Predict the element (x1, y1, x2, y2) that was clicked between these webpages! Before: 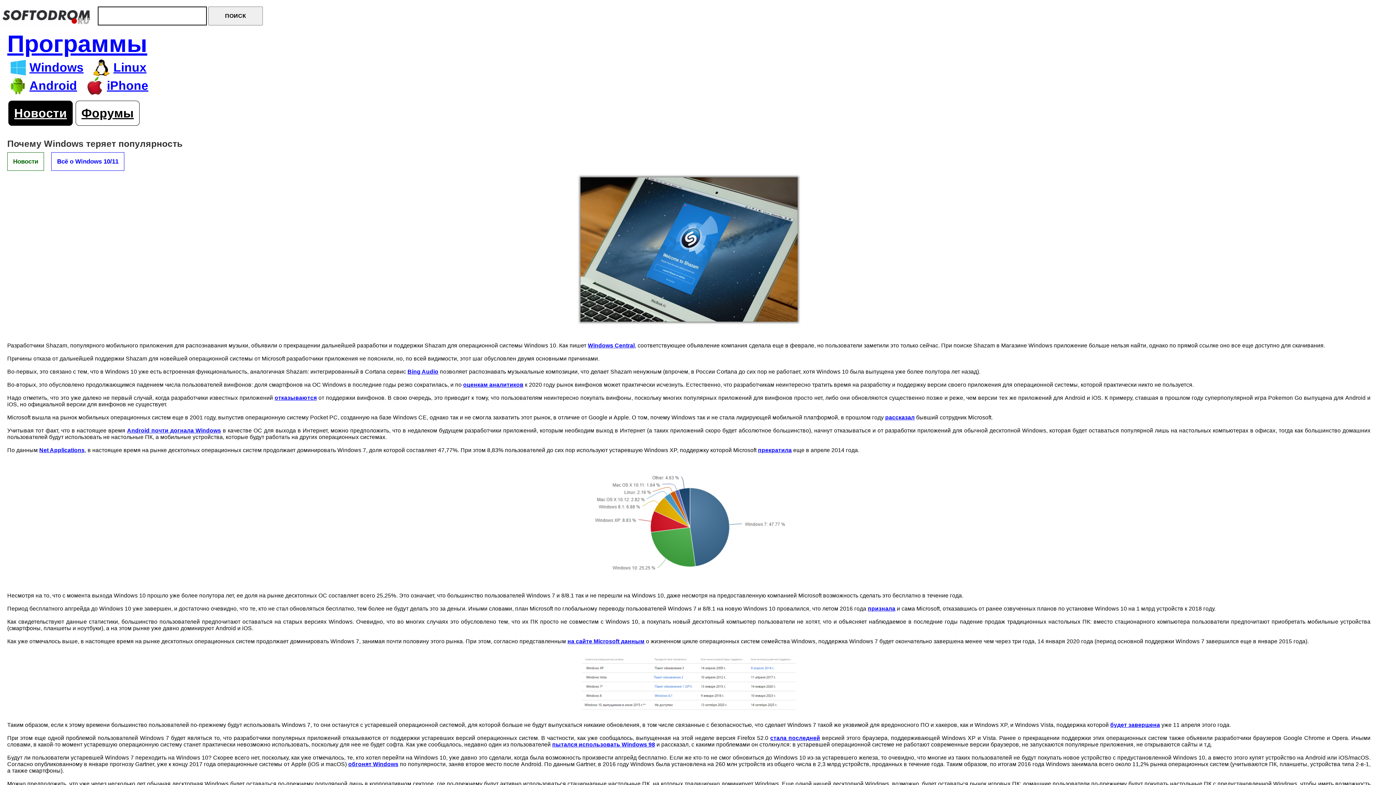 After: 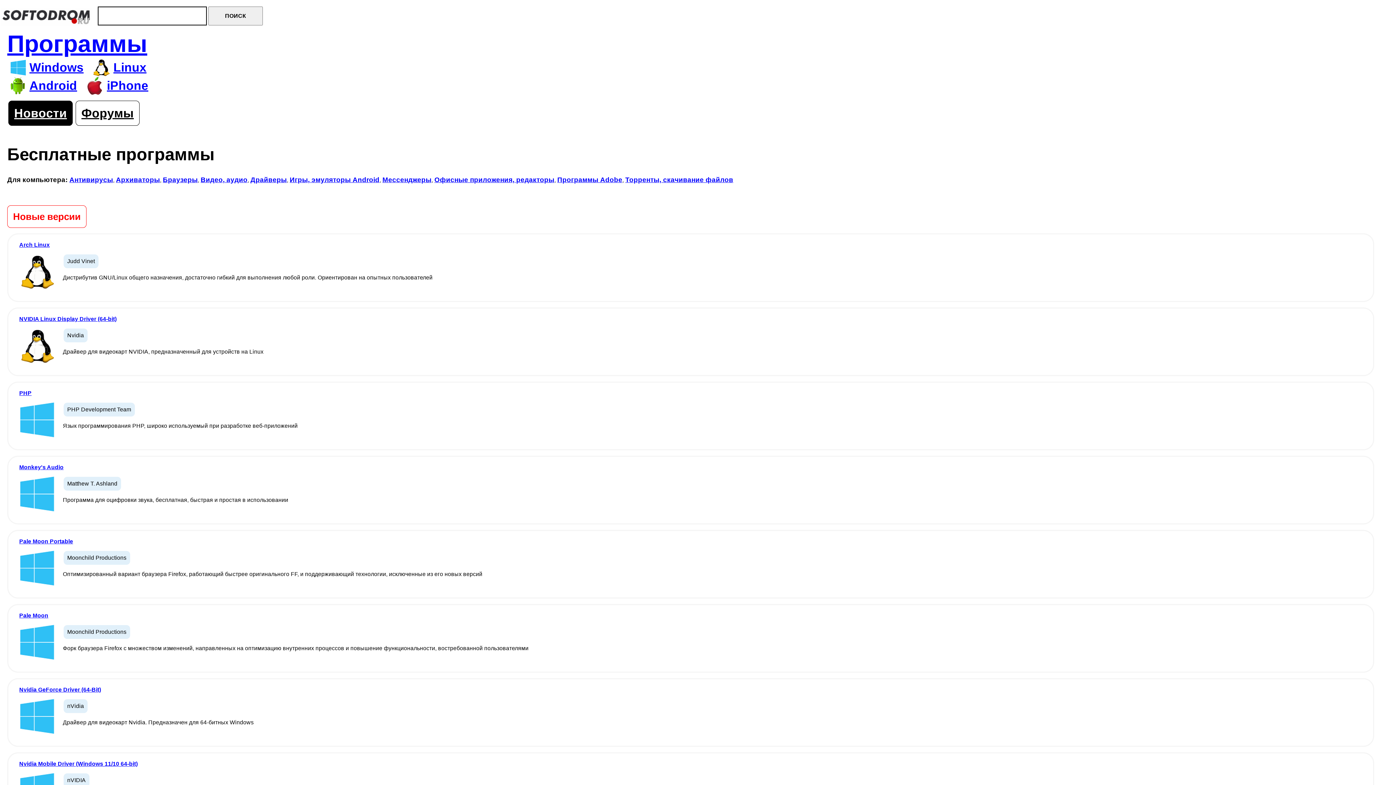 Action: bbox: (1, 21, 92, 27)